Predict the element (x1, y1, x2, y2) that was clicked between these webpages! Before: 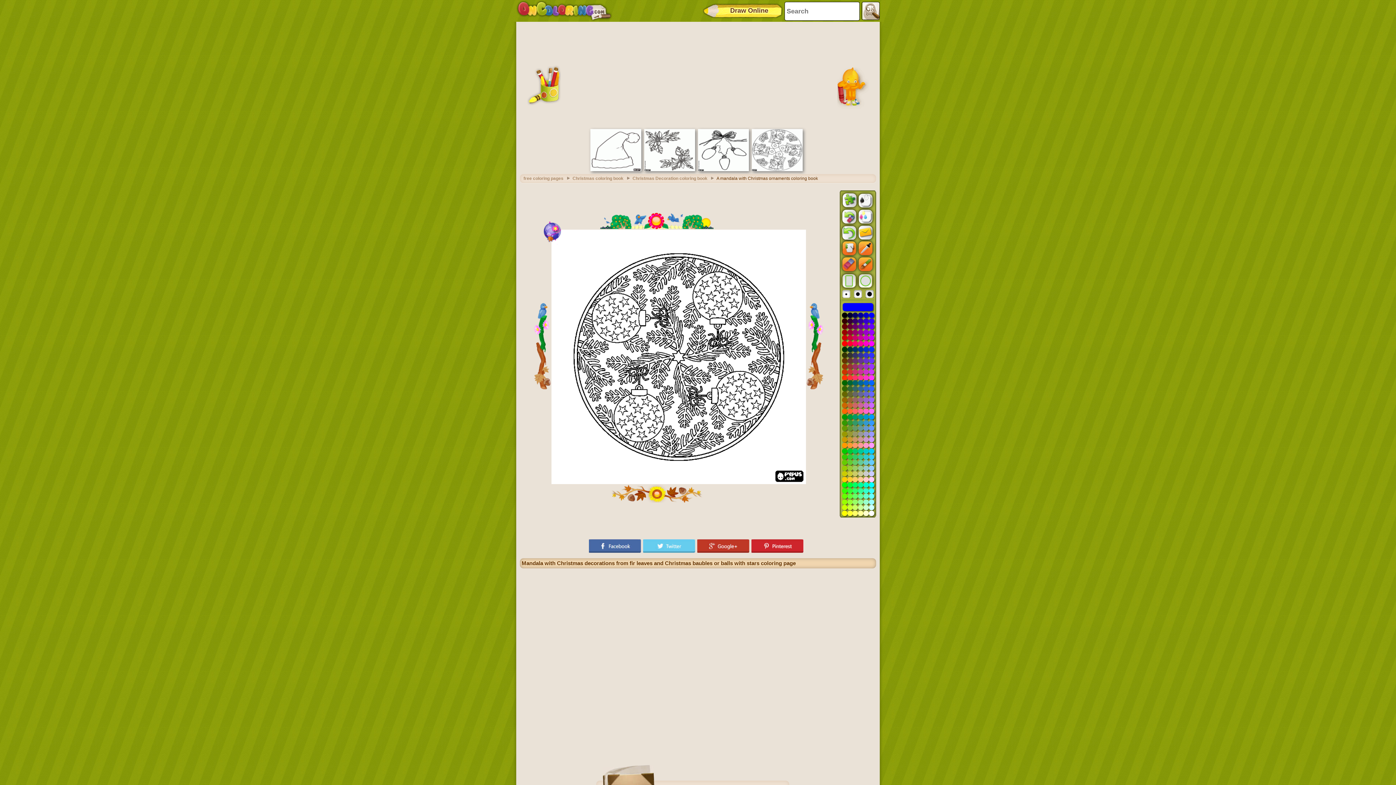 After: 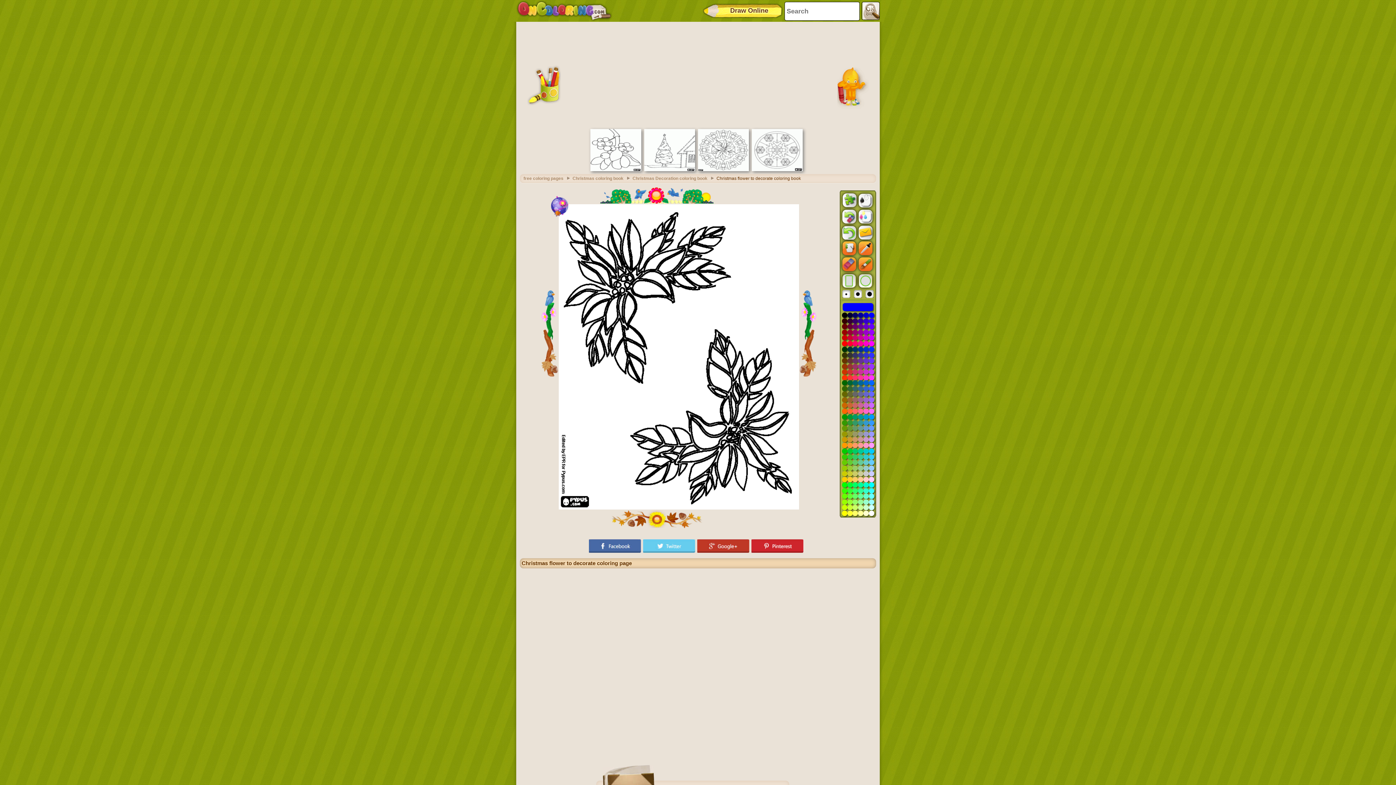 Action: bbox: (644, 167, 695, 172)